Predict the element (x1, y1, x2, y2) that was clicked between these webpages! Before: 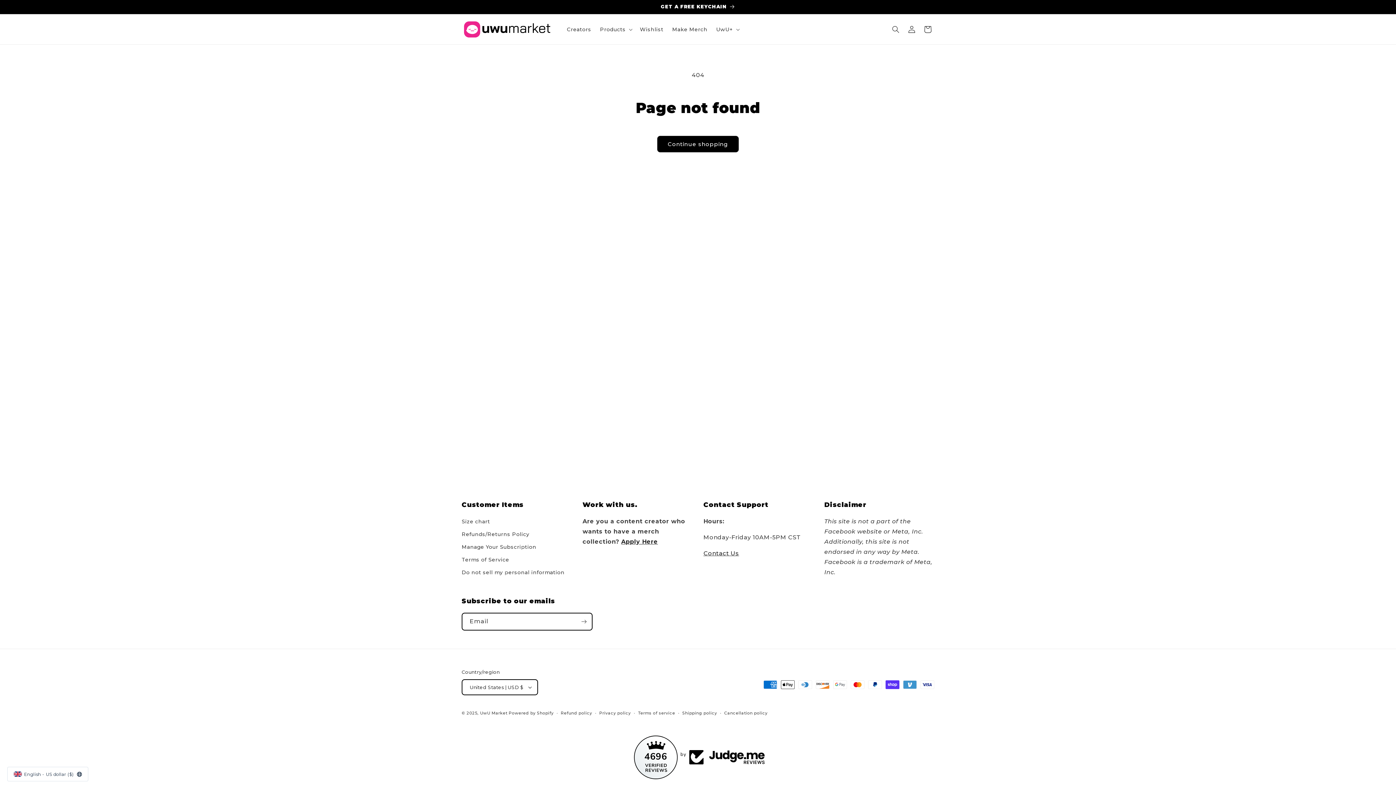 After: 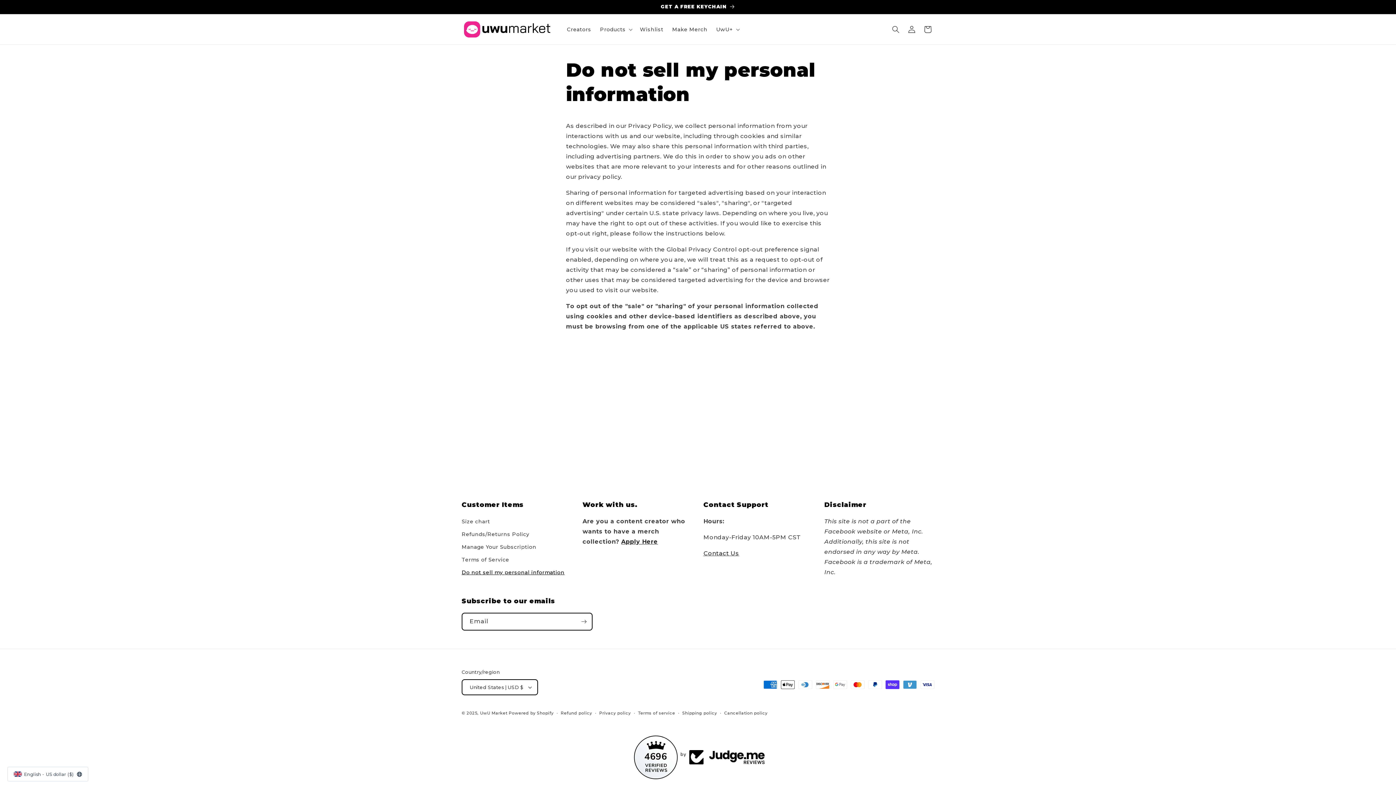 Action: label: Do not sell my personal information bbox: (461, 566, 564, 579)